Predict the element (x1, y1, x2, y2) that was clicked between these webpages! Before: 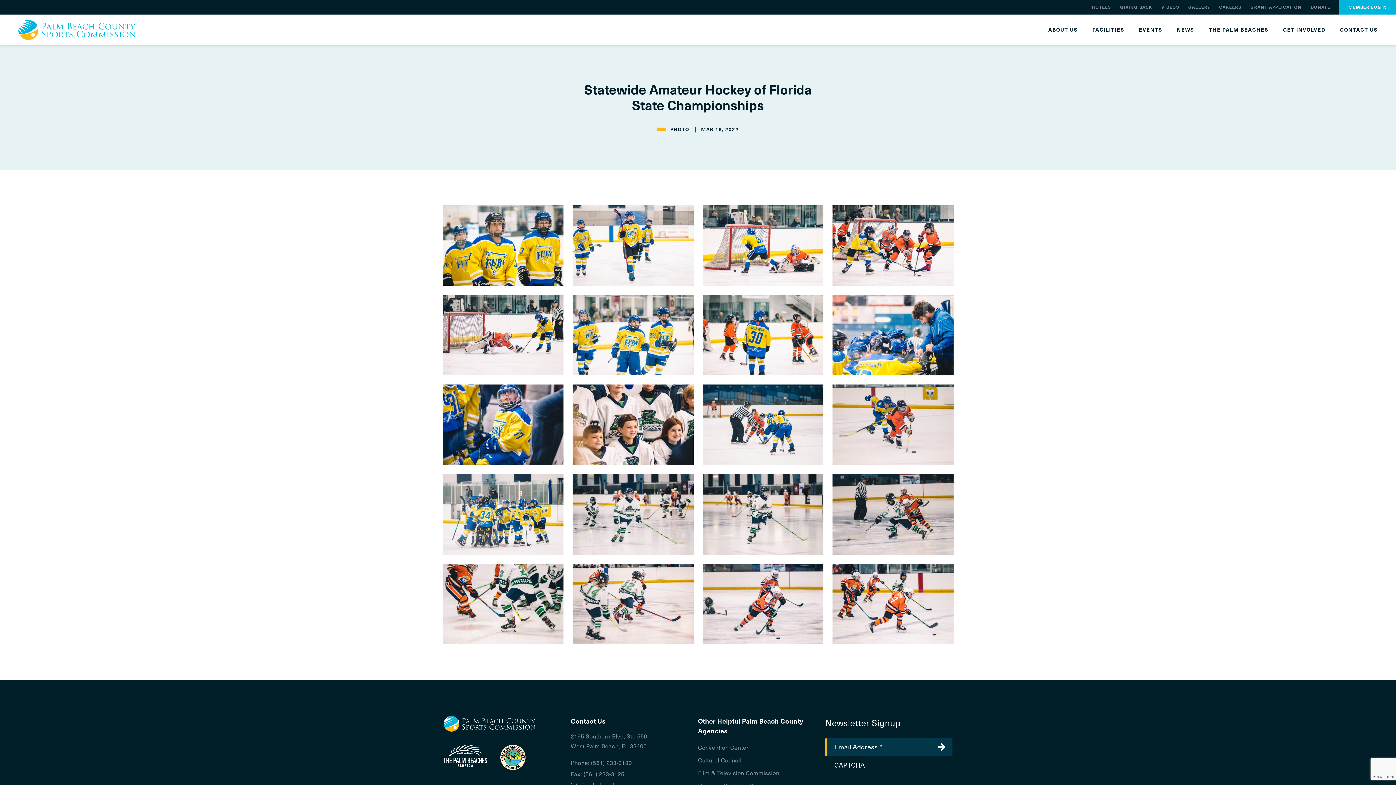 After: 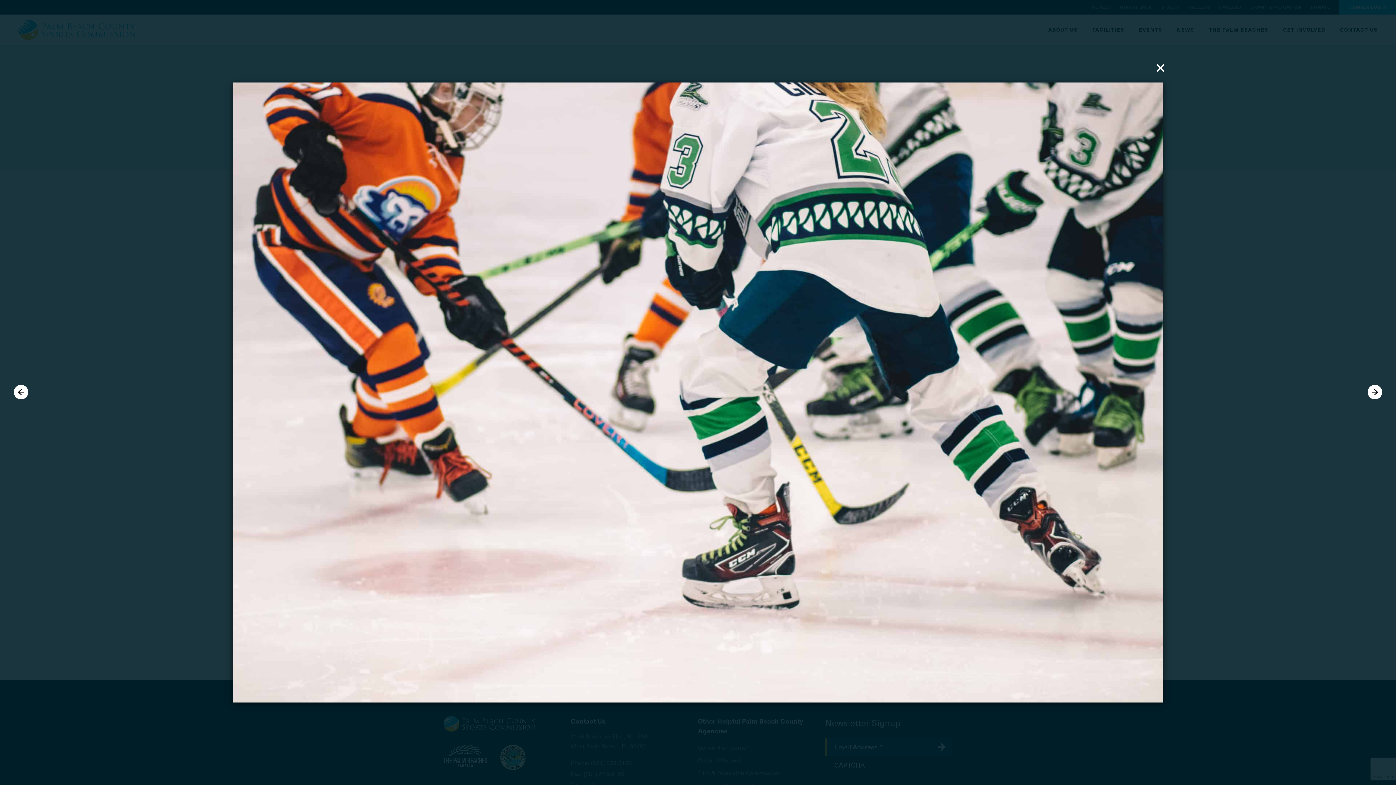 Action: bbox: (438, 559, 568, 649) label: LEARN MORE